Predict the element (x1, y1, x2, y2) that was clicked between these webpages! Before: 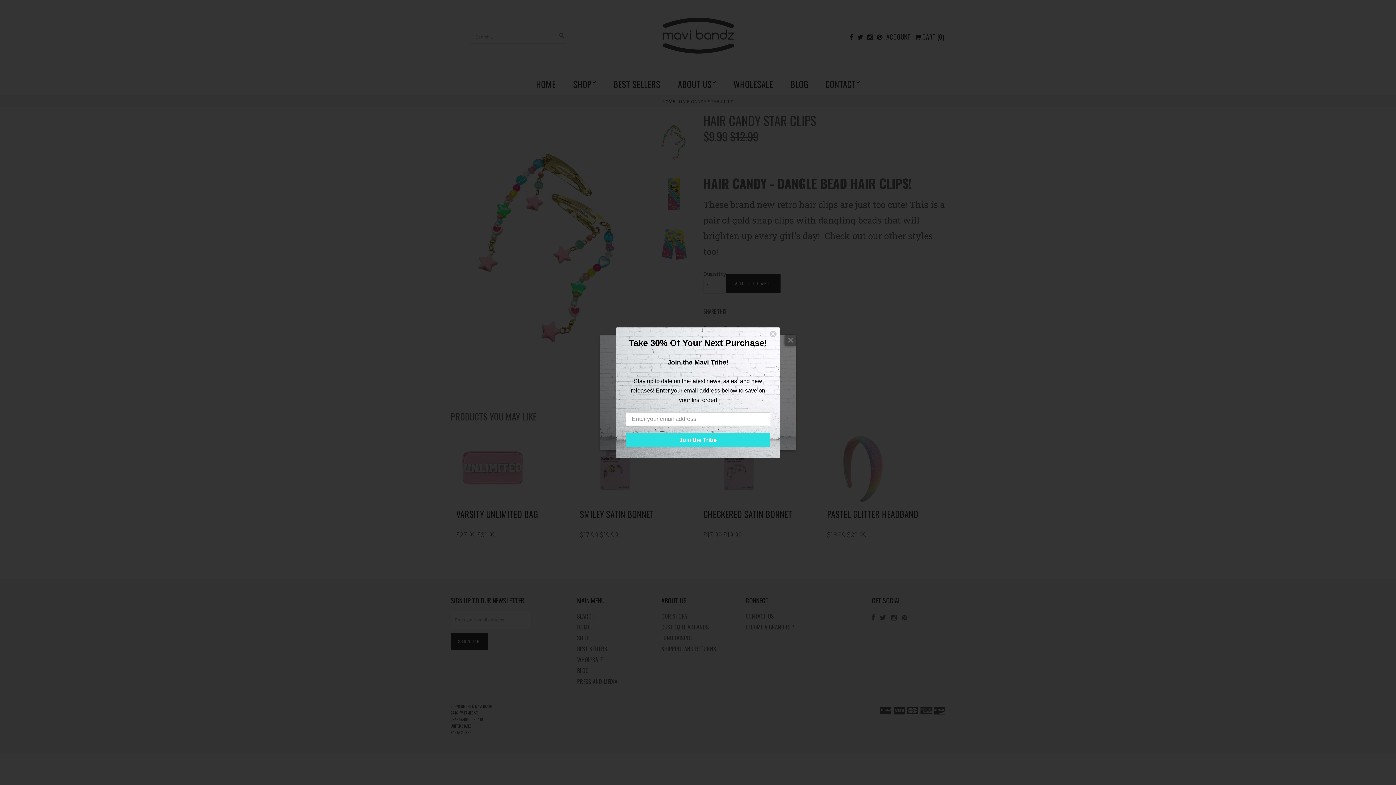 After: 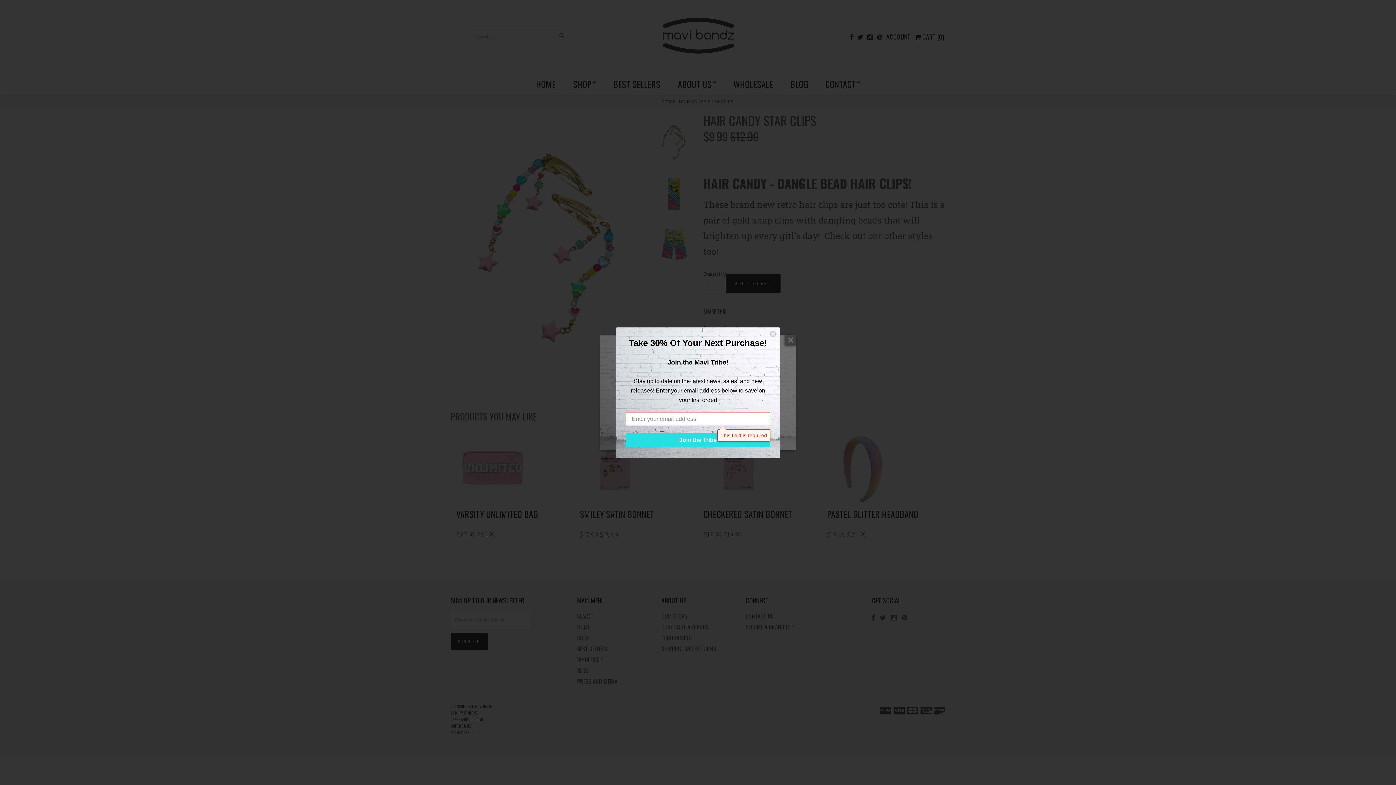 Action: label: Join the Tribe bbox: (625, 433, 770, 447)